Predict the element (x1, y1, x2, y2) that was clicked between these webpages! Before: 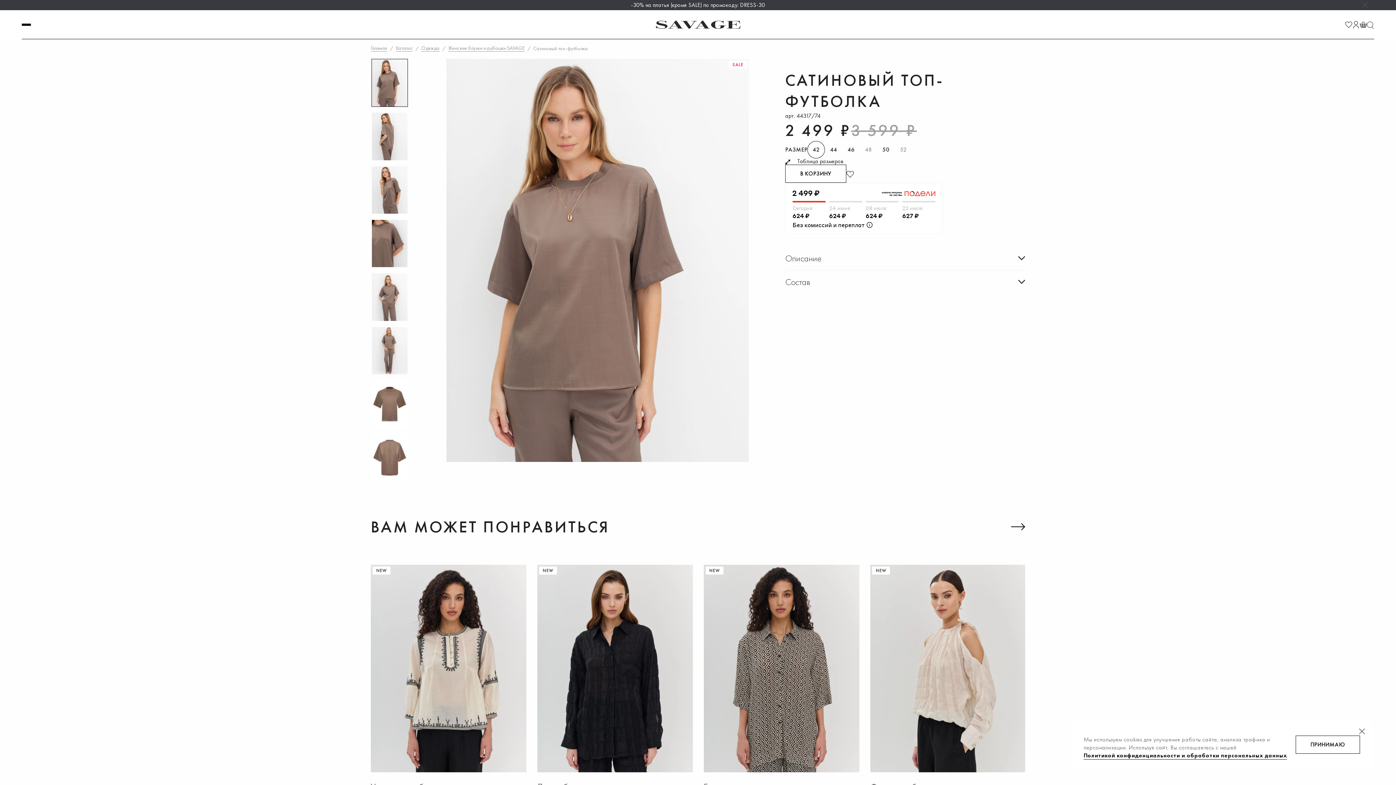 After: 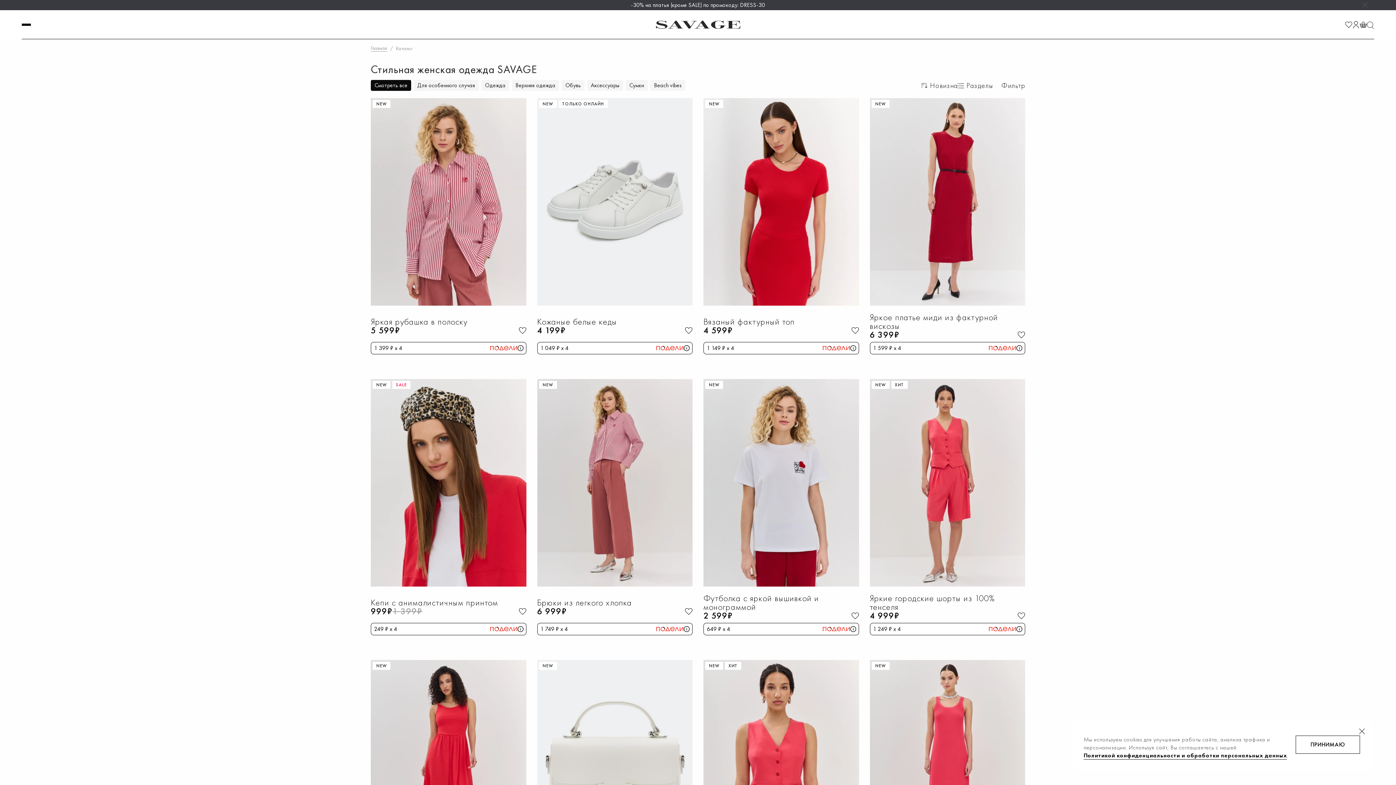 Action: label: Каталог bbox: (396, 44, 412, 51)